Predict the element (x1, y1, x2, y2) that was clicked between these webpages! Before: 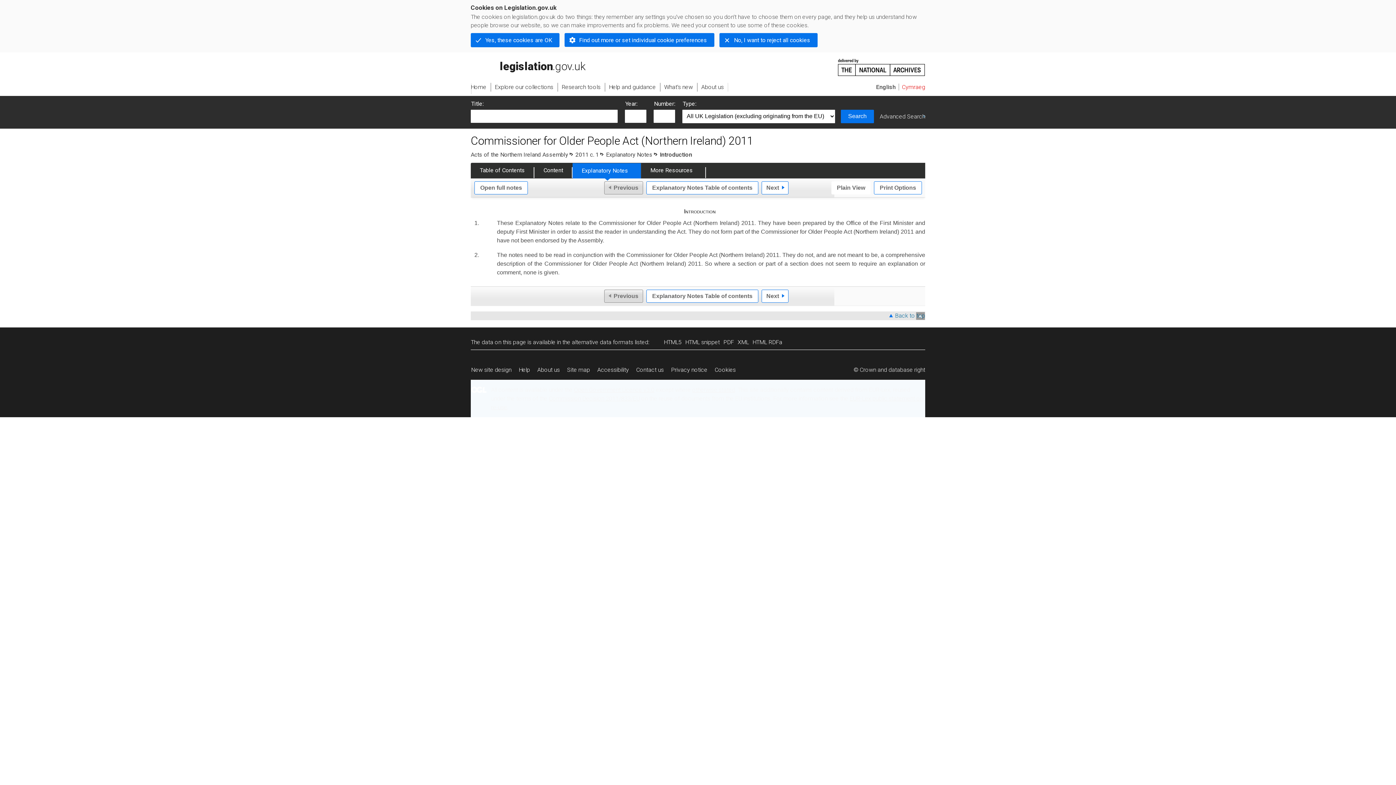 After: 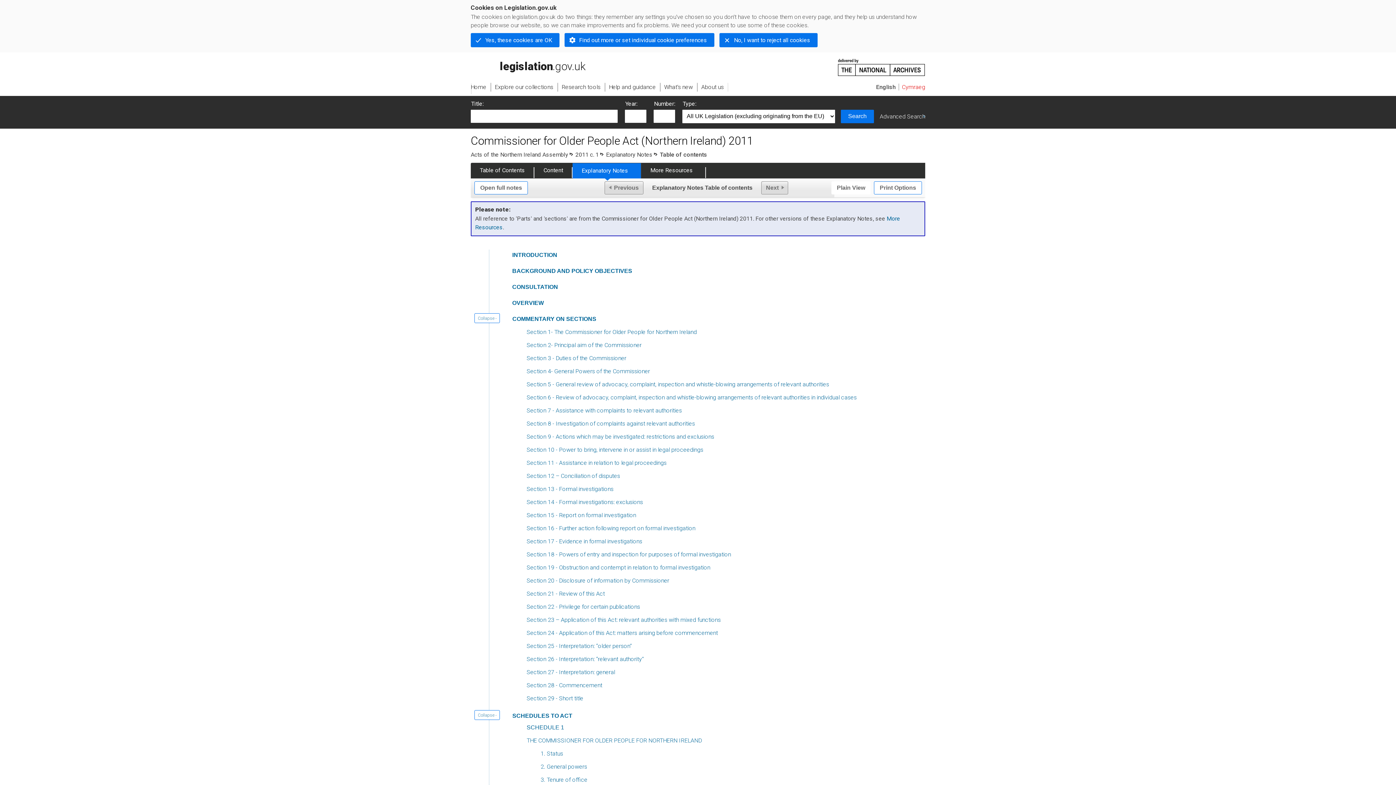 Action: bbox: (646, 289, 758, 302) label: Explanatory Notes Table of contents